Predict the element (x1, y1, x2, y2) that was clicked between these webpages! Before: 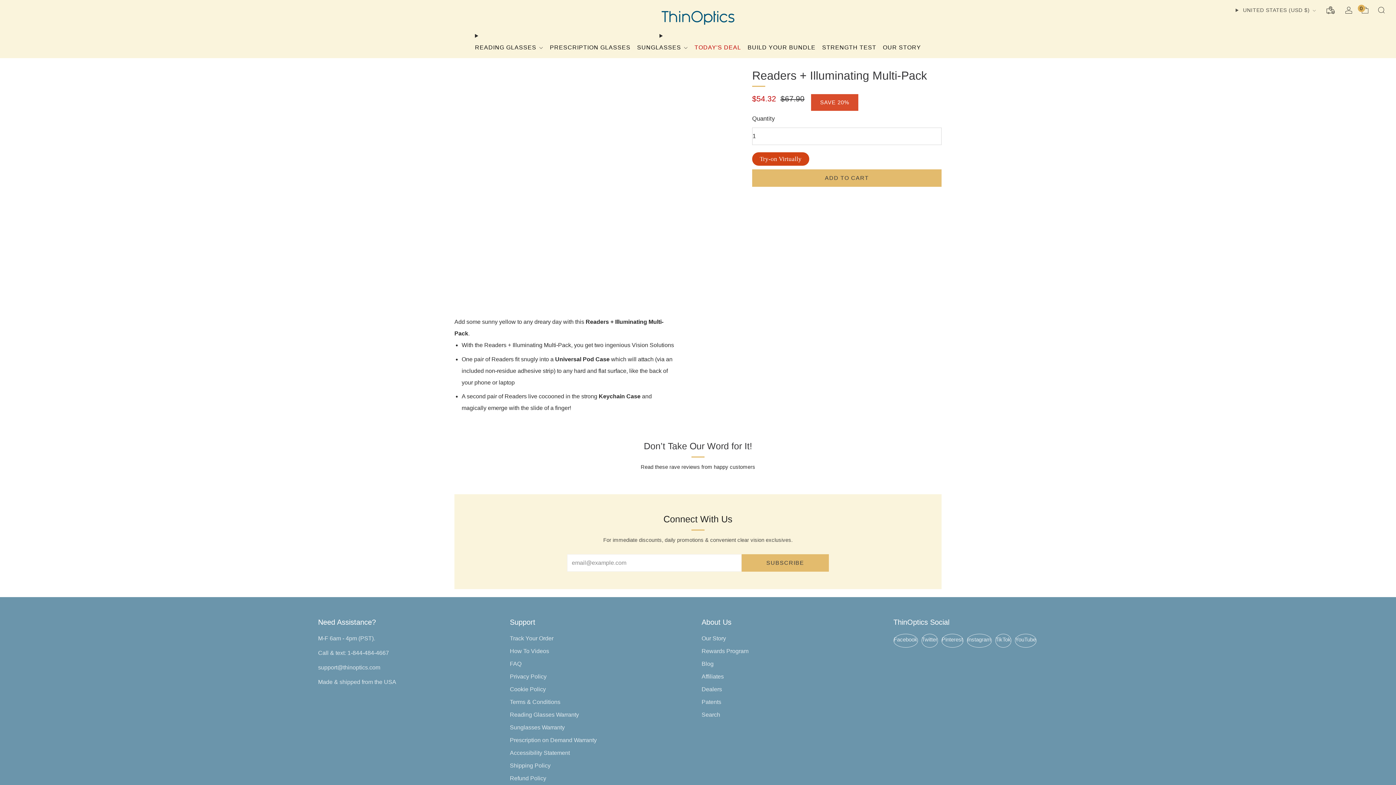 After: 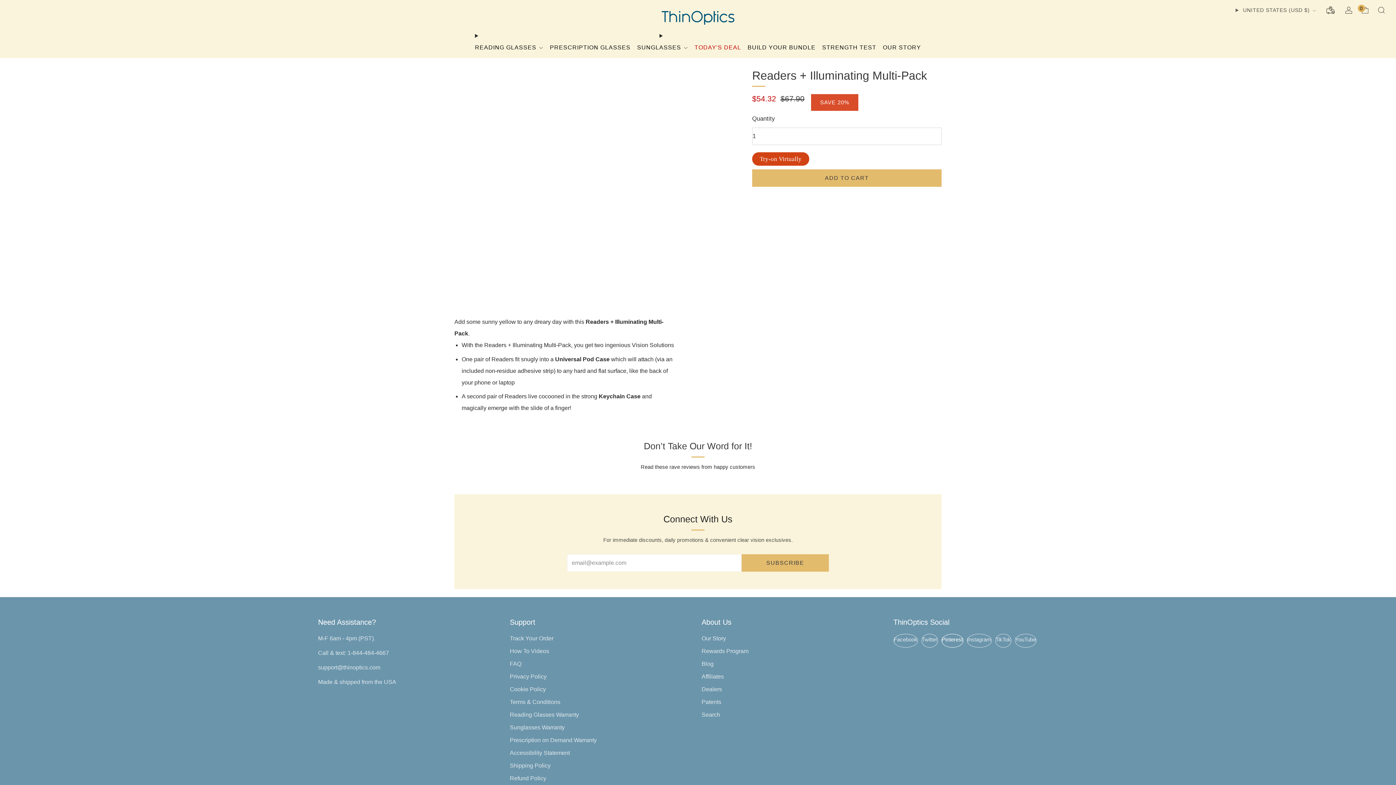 Action: label: 	Pinterest bbox: (941, 634, 963, 648)